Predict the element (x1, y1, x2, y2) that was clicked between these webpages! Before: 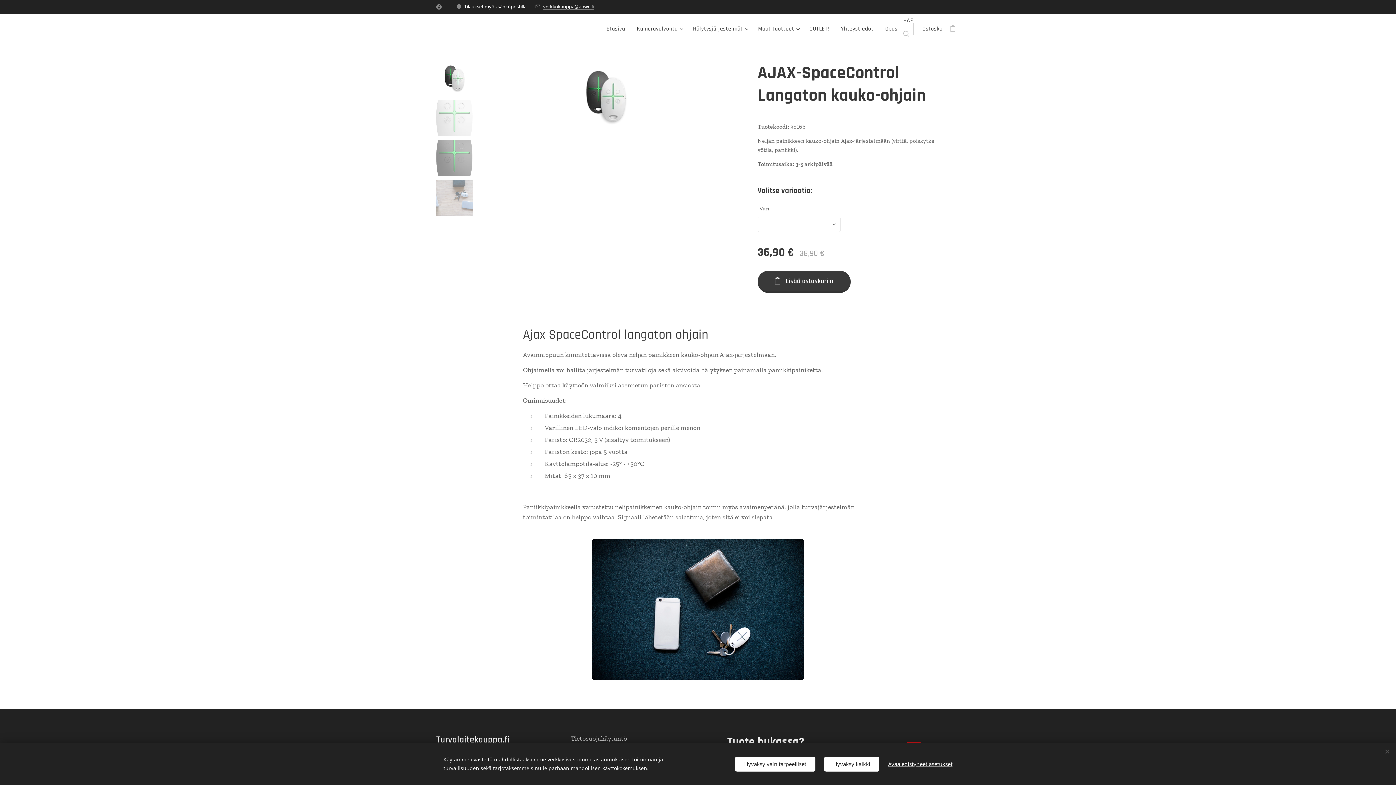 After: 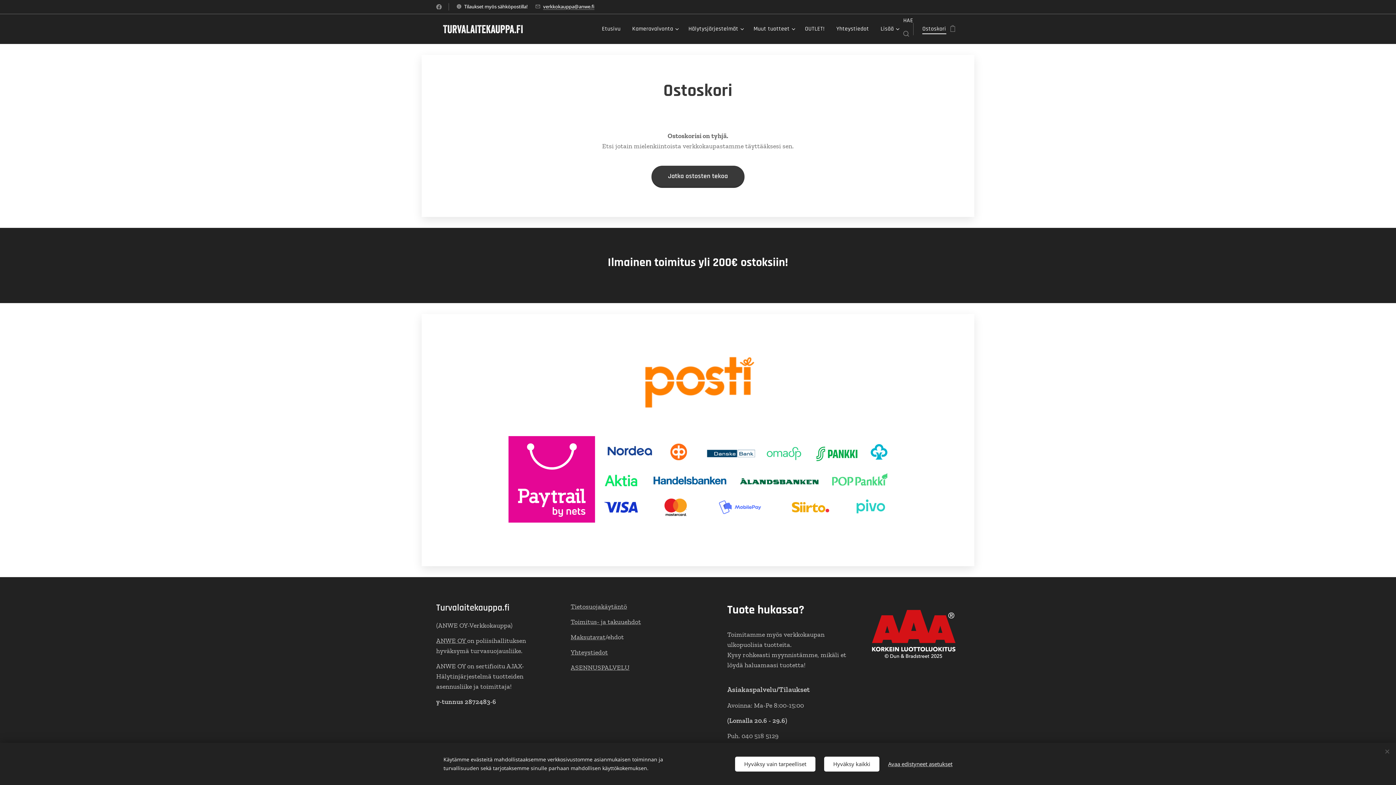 Action: label: Ostoskori
0 bbox: (913, 20, 960, 38)